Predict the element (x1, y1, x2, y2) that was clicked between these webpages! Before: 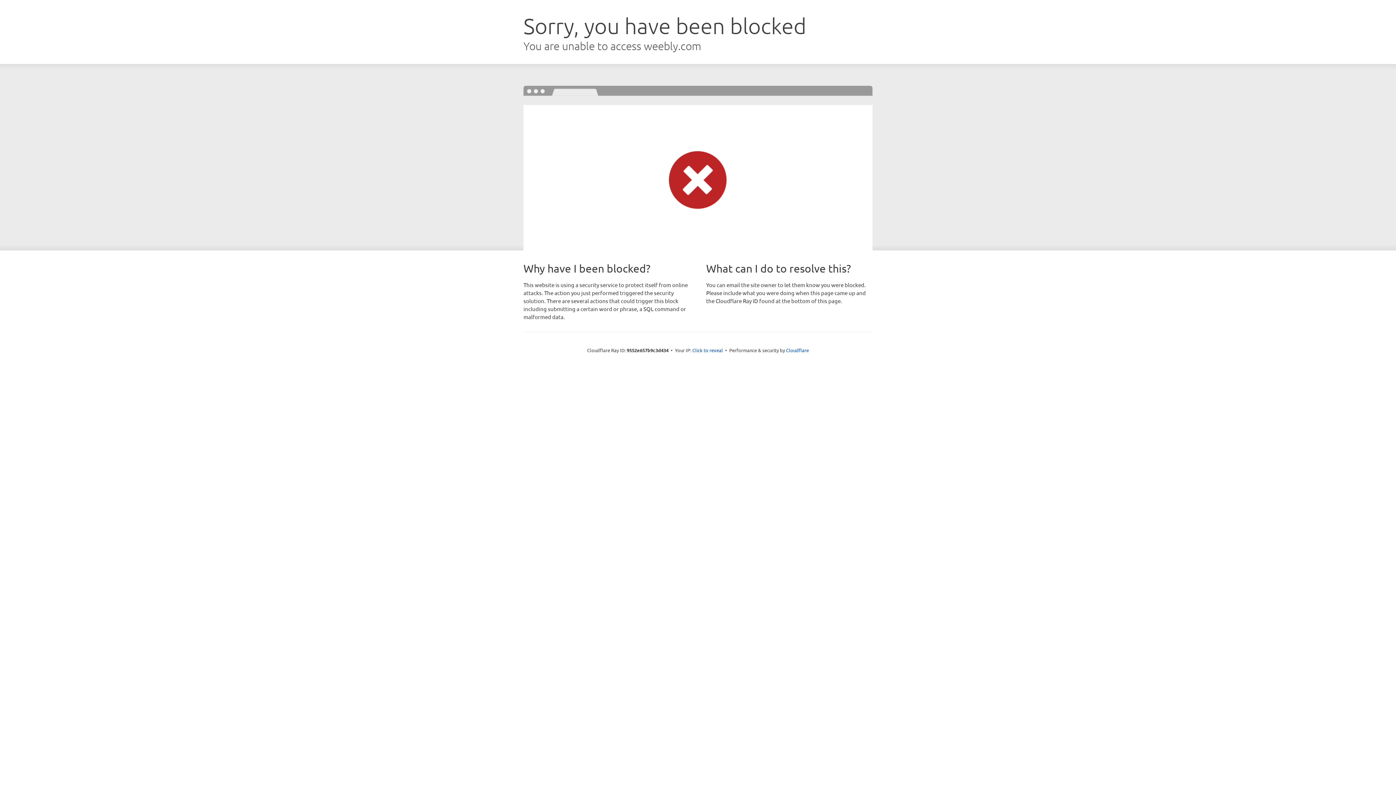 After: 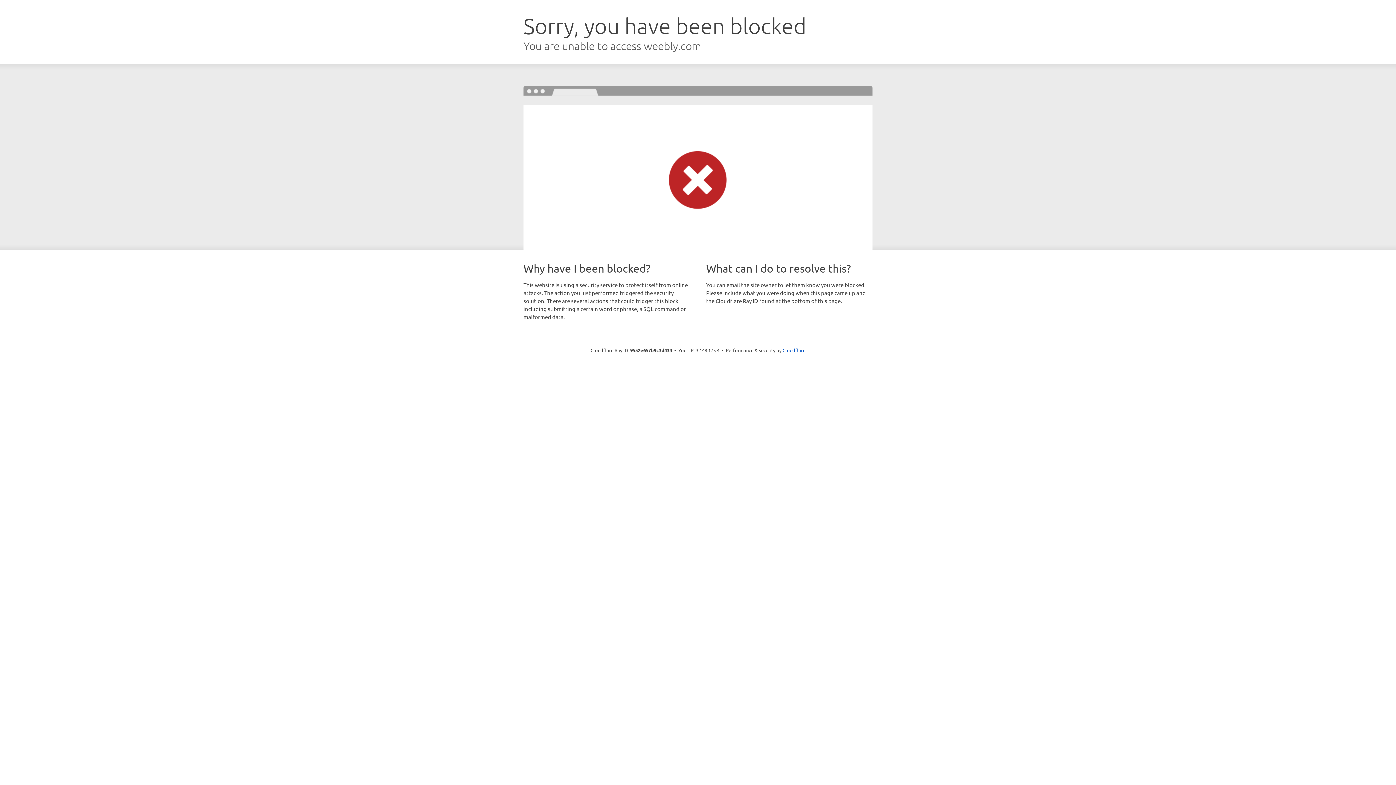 Action: bbox: (692, 346, 723, 353) label: Click to reveal